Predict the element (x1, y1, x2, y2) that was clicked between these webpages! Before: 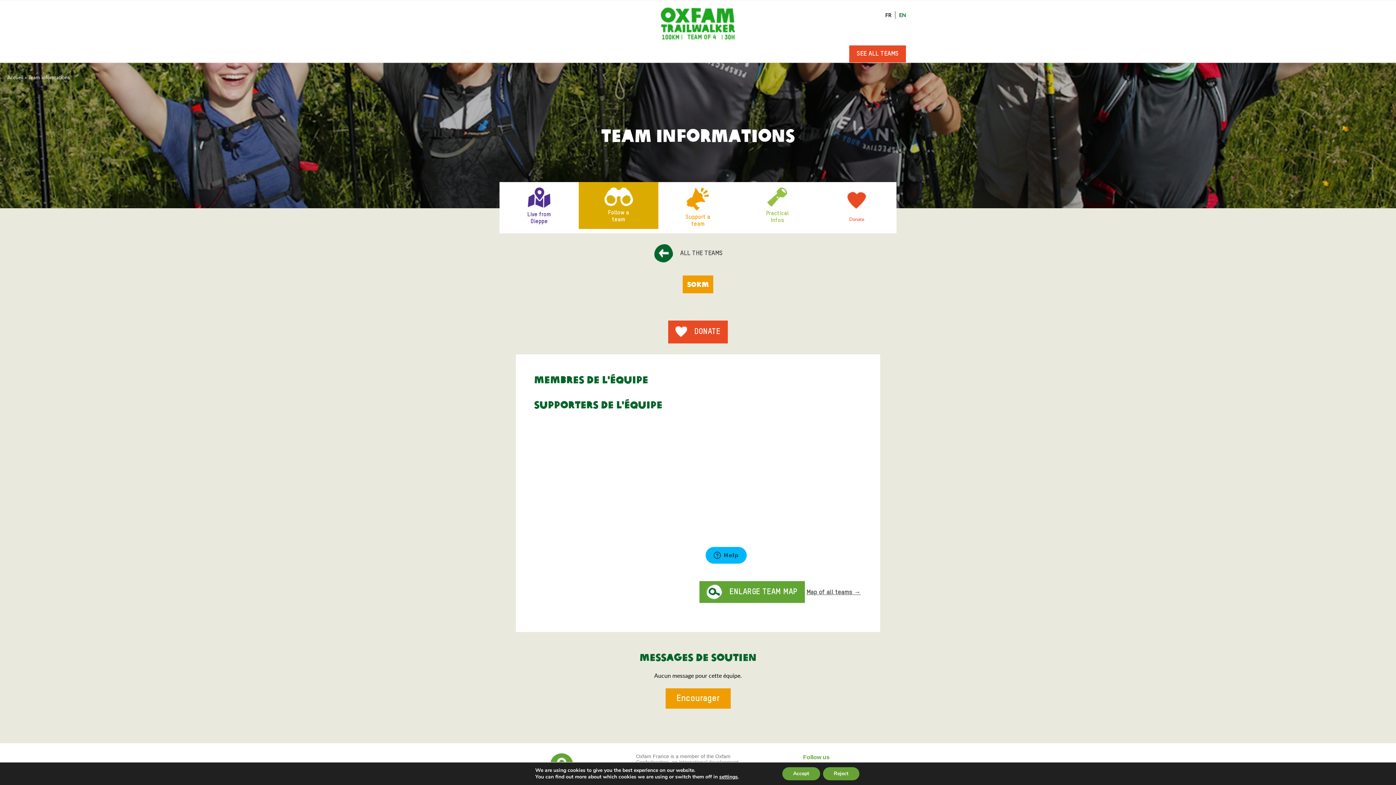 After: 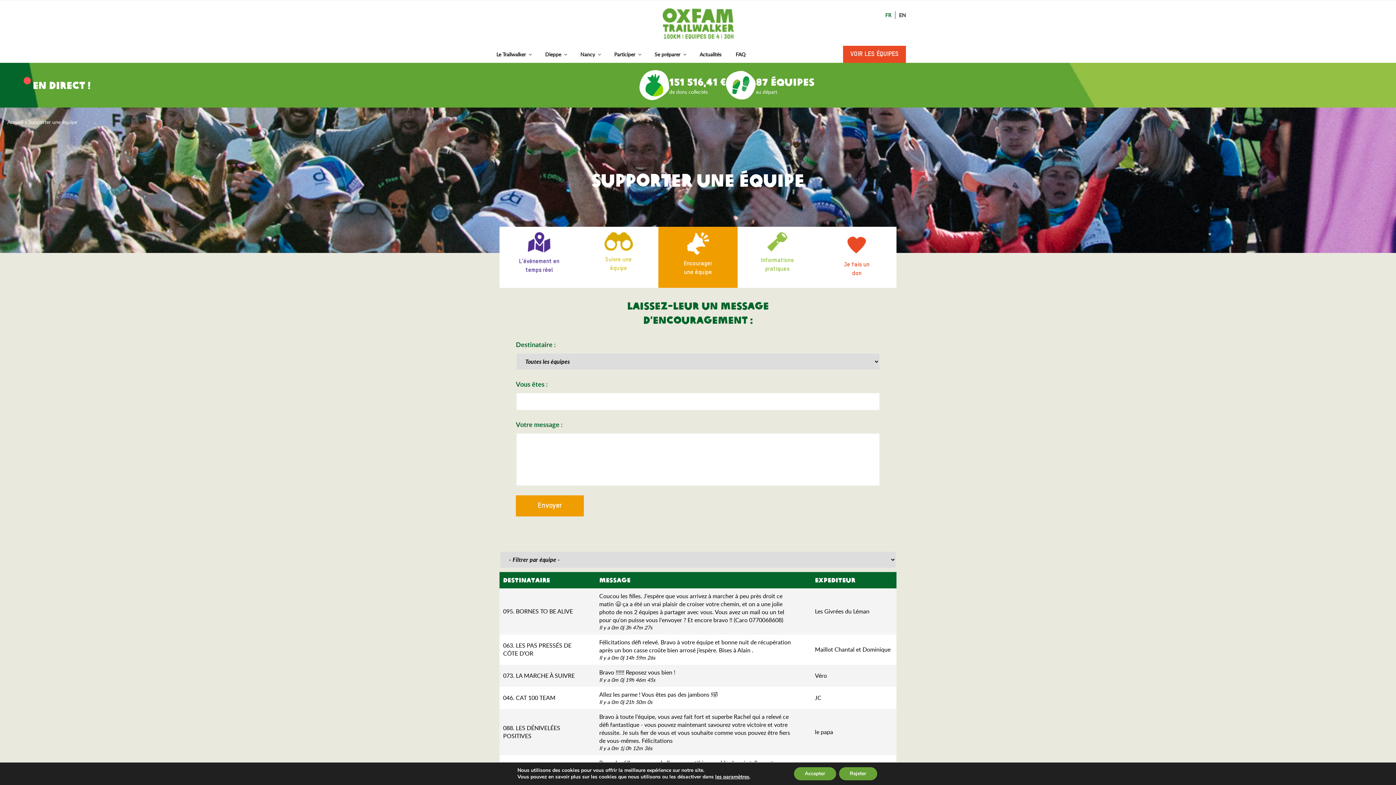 Action: bbox: (665, 688, 730, 709) label: Encourager